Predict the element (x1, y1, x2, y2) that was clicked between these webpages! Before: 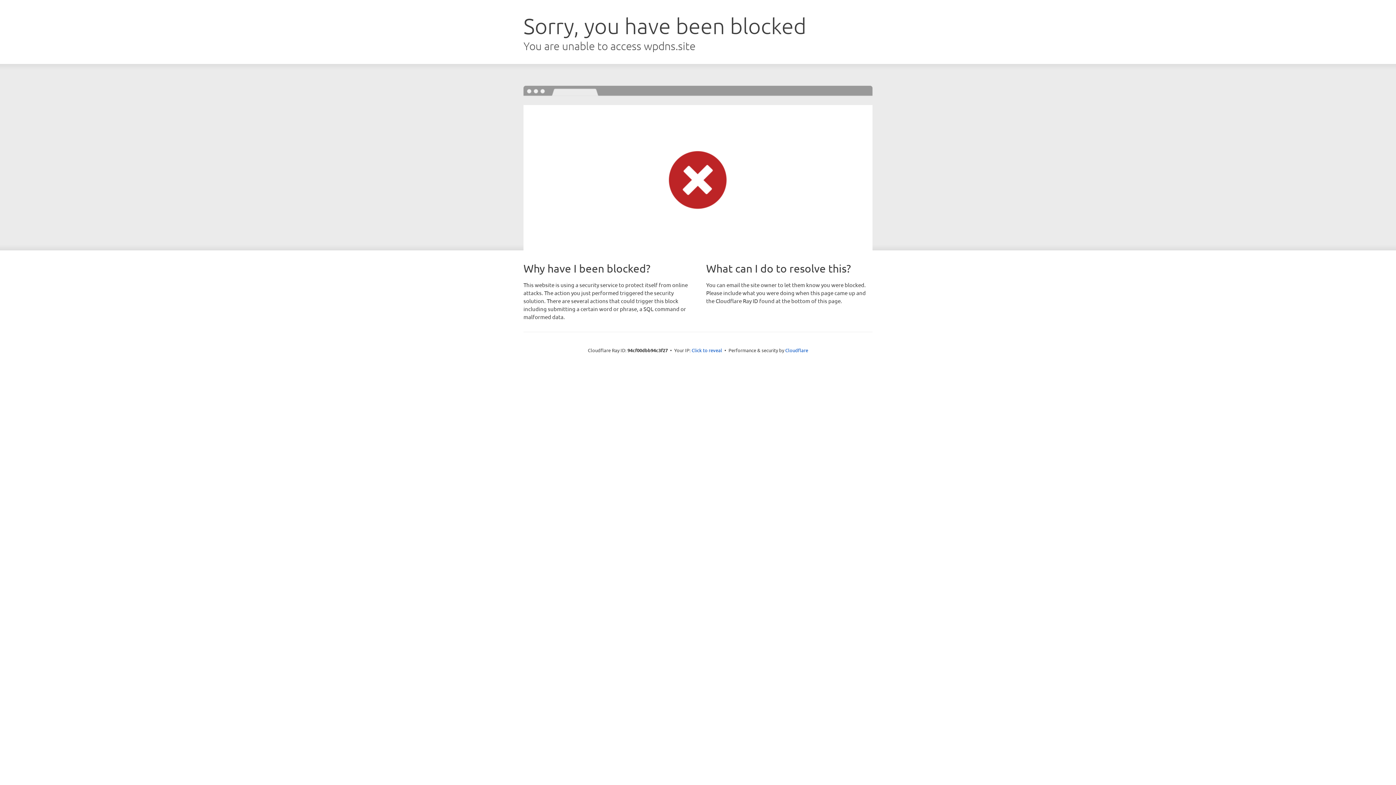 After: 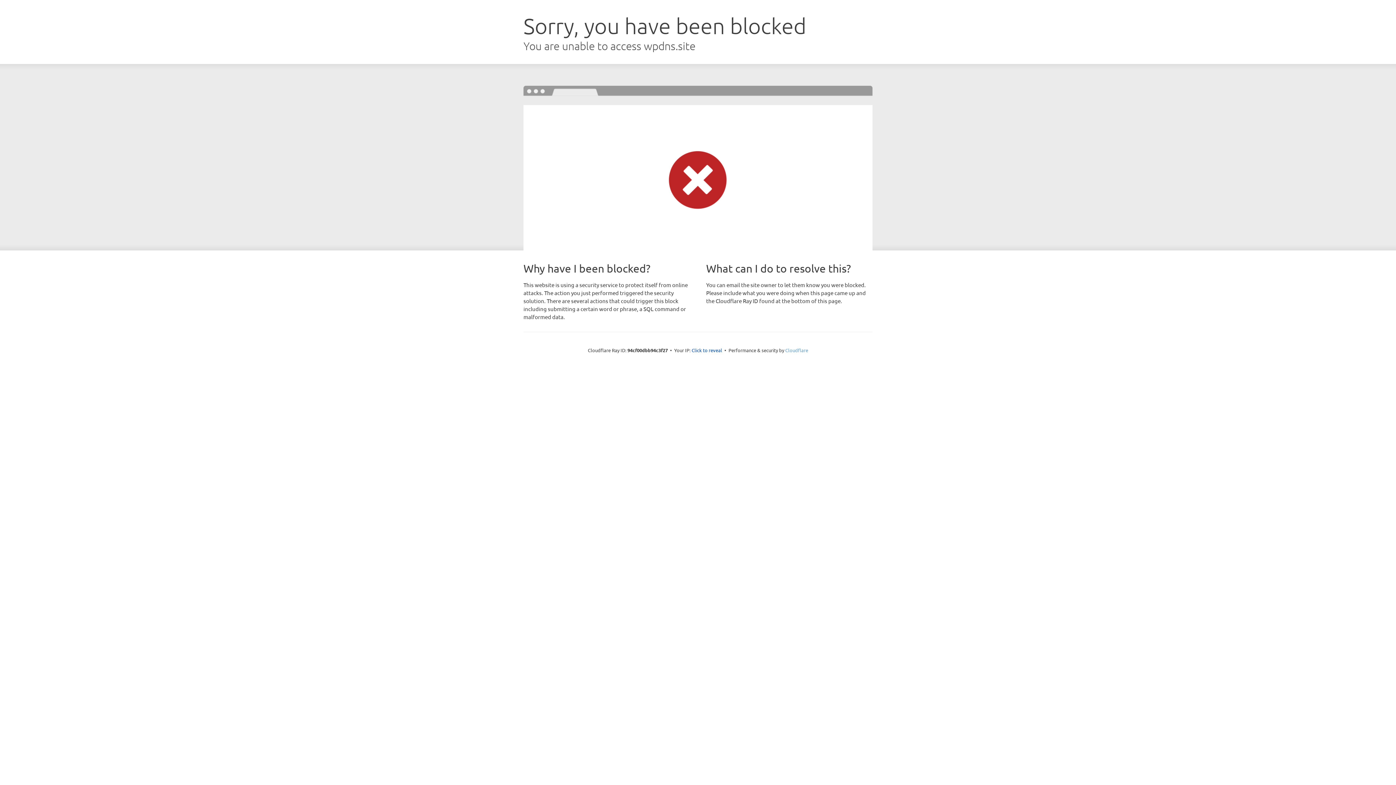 Action: label: Cloudflare bbox: (785, 347, 808, 353)